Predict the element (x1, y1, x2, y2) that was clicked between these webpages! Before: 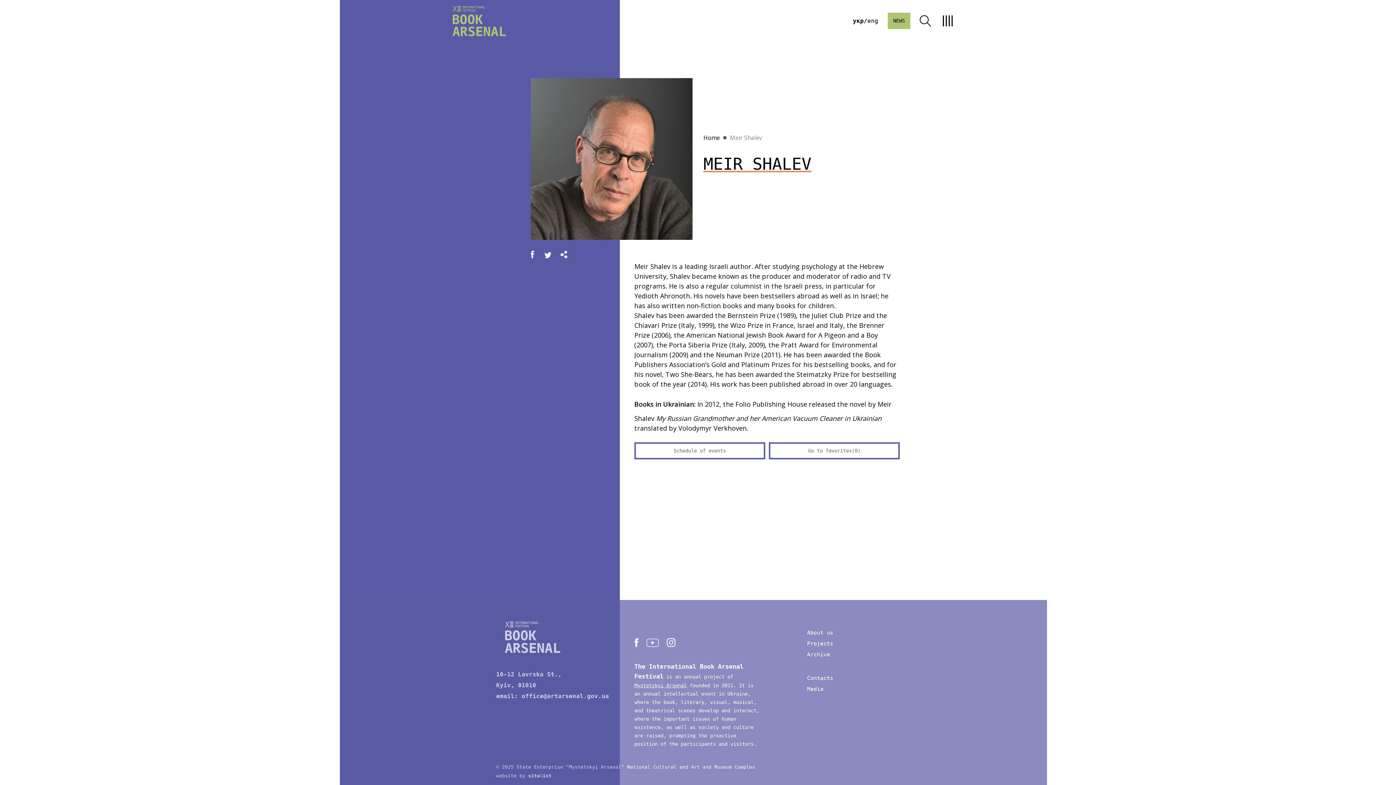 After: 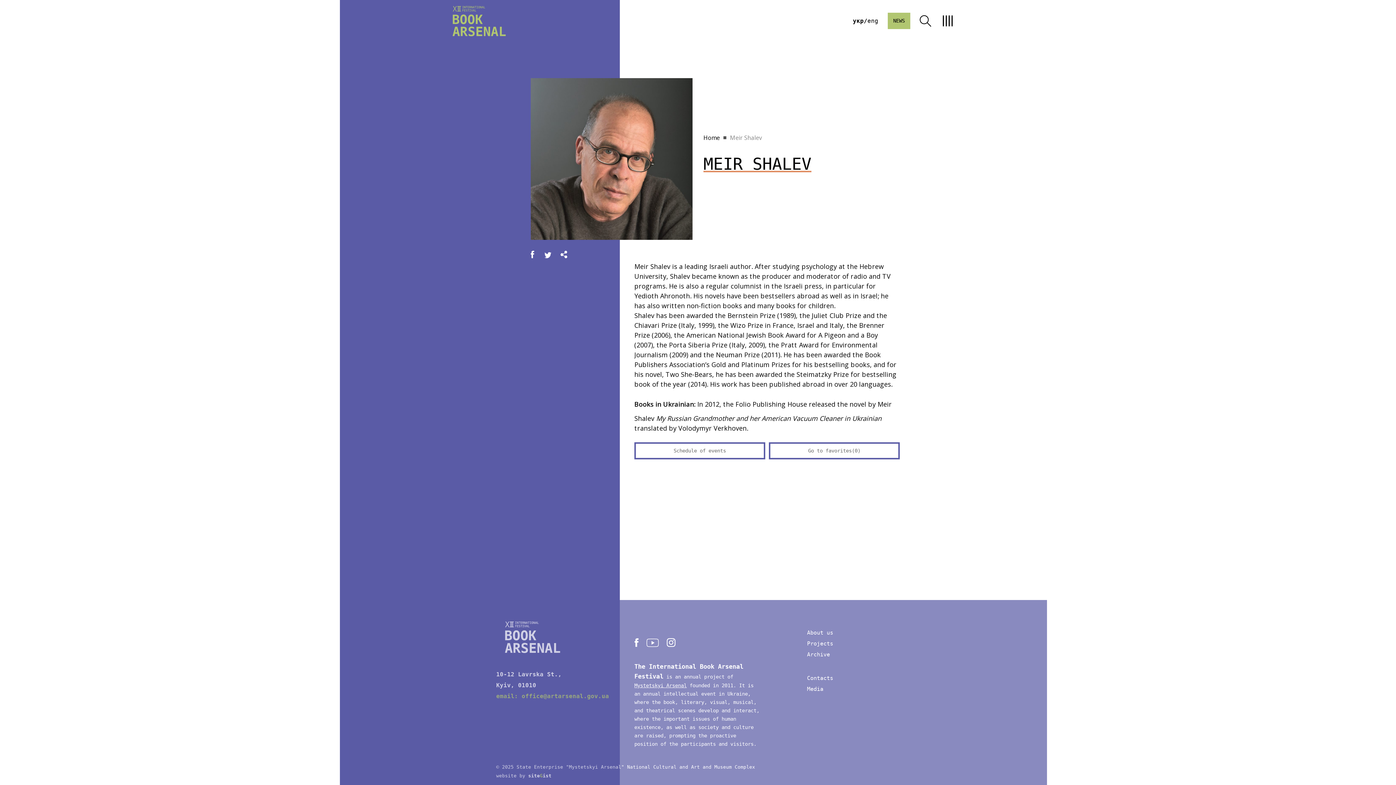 Action: bbox: (496, 691, 623, 702) label: email: office@artarsenal.gov.ua